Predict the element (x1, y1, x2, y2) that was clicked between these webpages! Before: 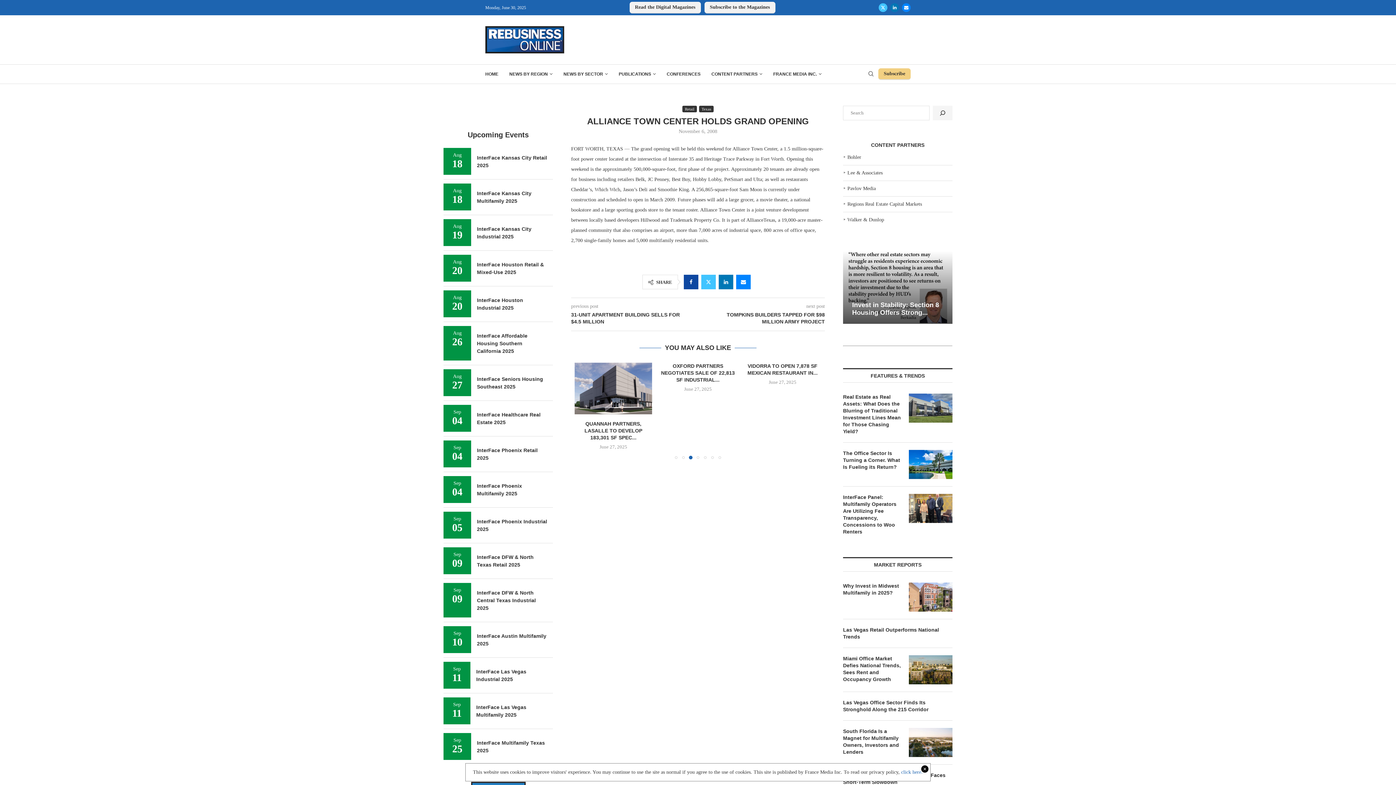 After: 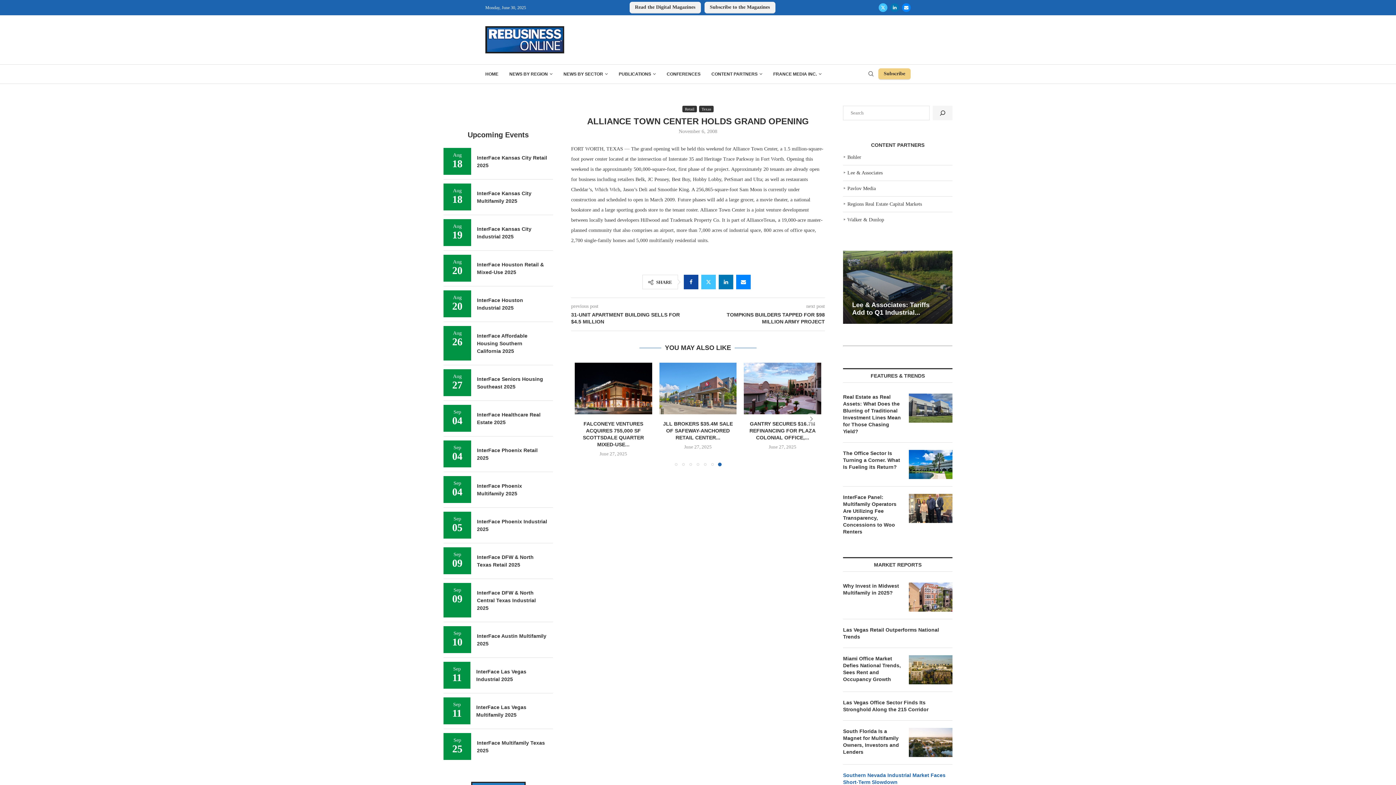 Action: label: click here. bbox: (901, 769, 922, 775)